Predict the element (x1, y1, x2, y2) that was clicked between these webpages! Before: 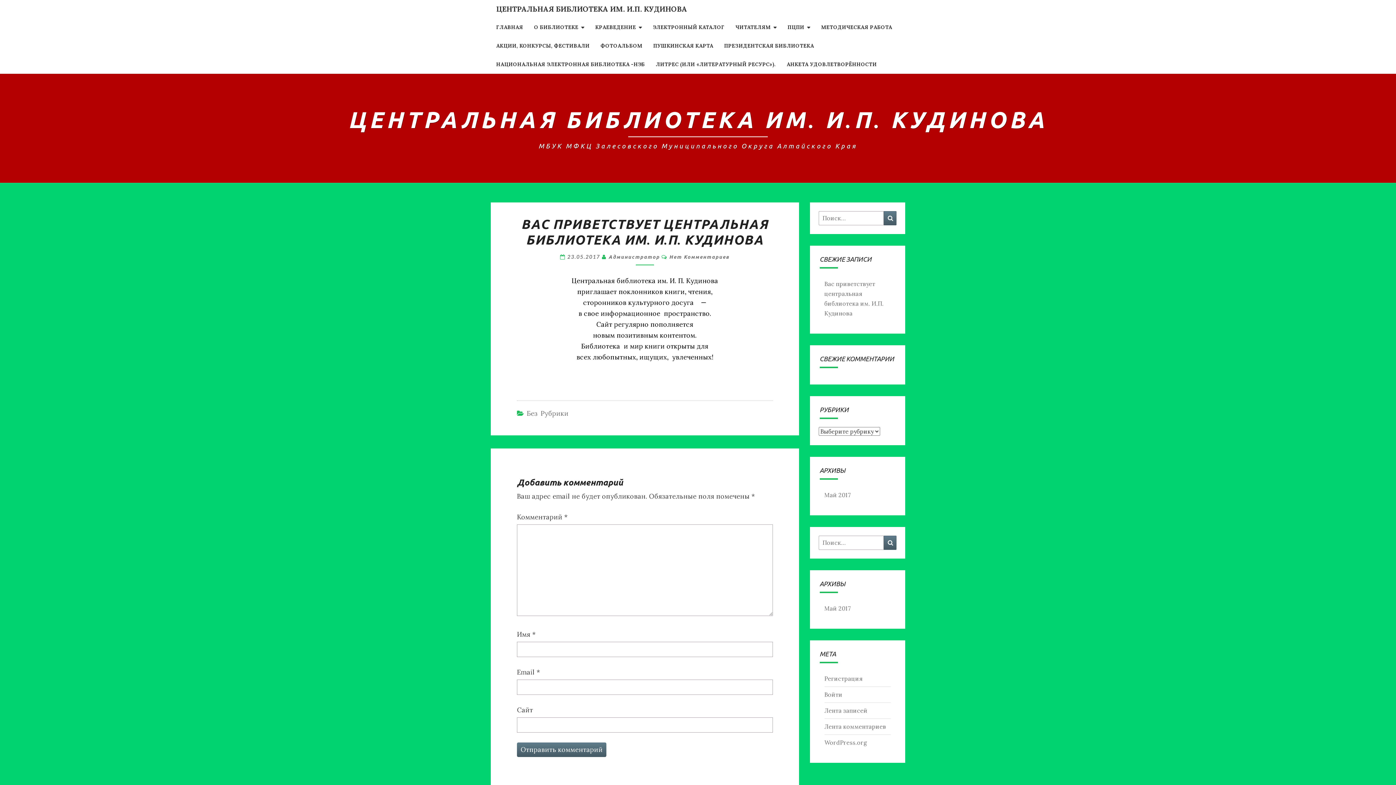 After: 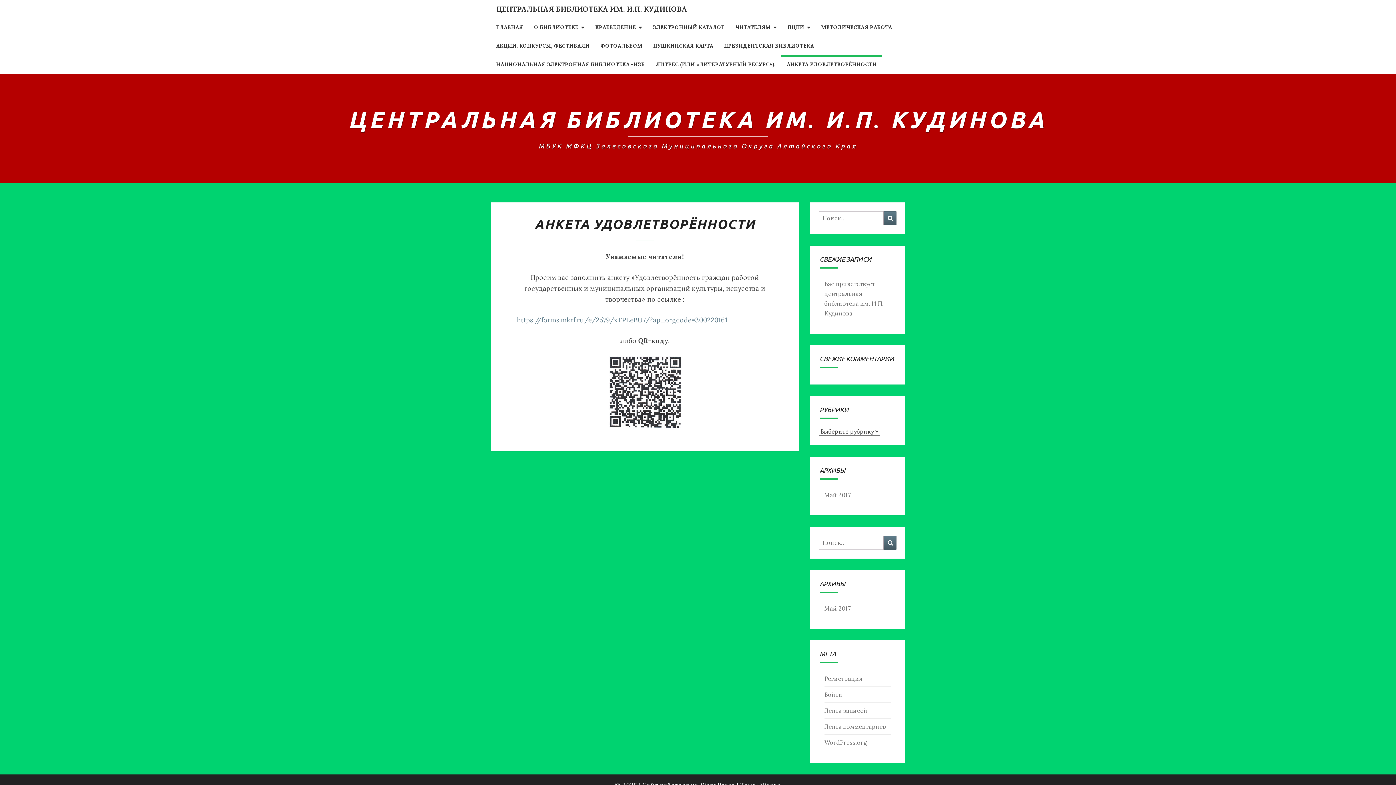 Action: label: АНКЕТА УДОВЛЕТВОРЁННОСТИ bbox: (781, 55, 882, 73)